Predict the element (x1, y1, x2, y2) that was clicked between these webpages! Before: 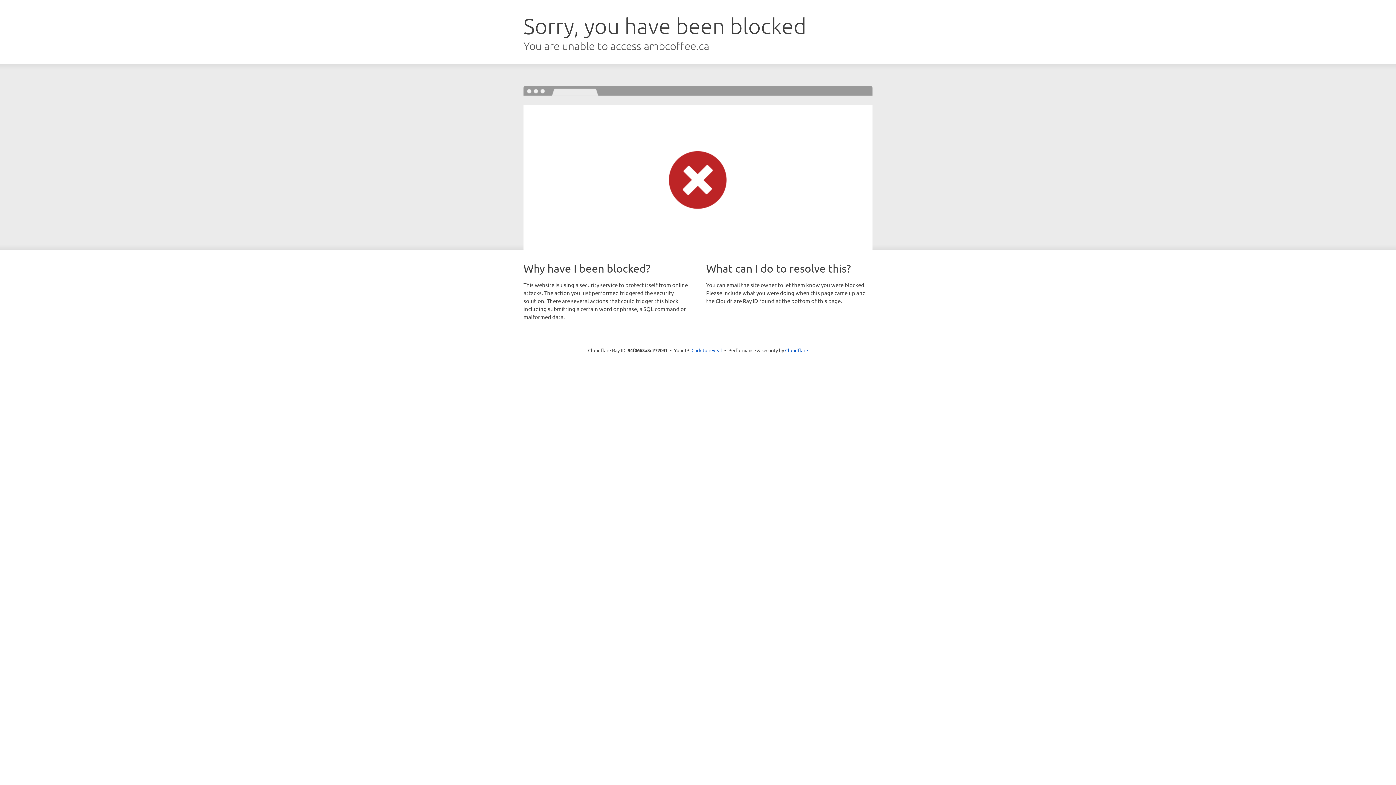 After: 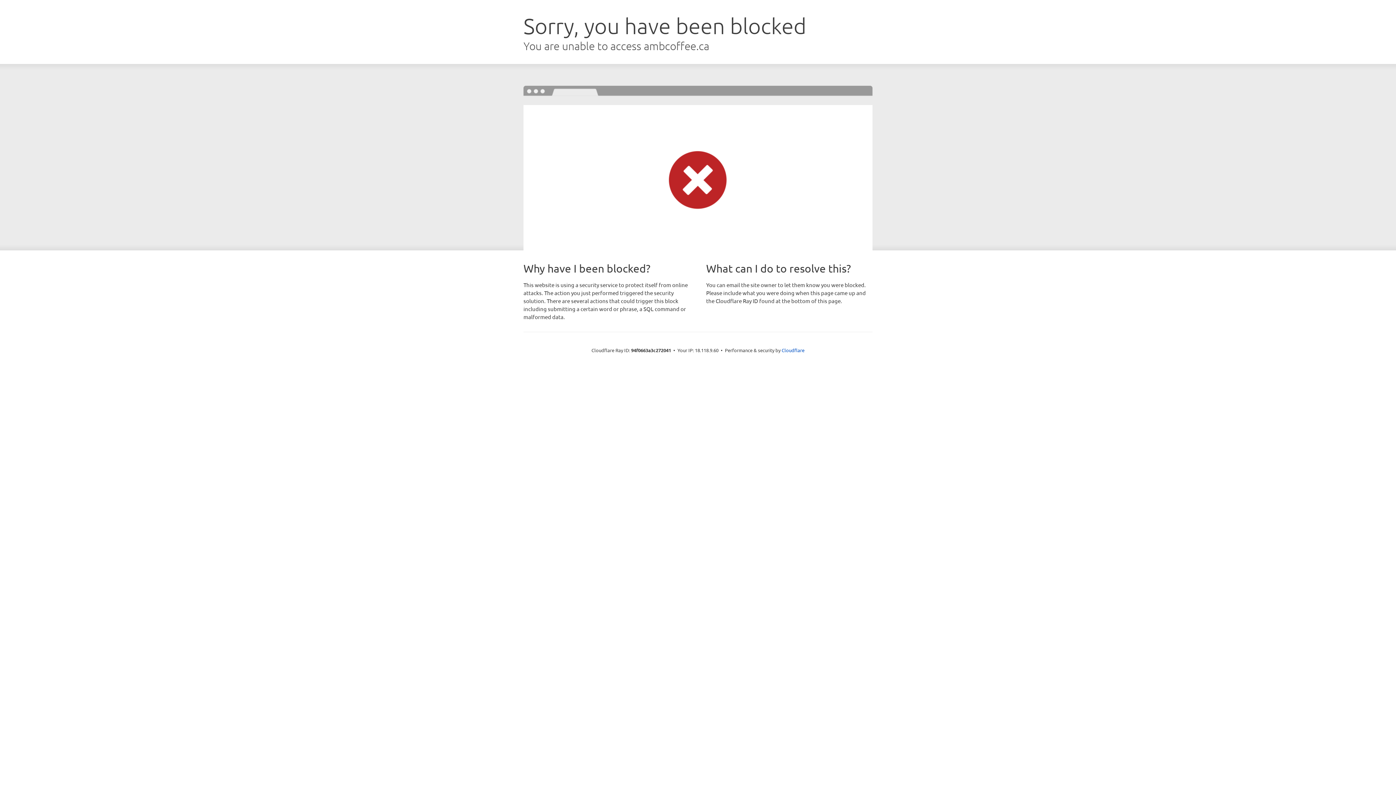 Action: label: Click to reveal bbox: (691, 346, 722, 353)